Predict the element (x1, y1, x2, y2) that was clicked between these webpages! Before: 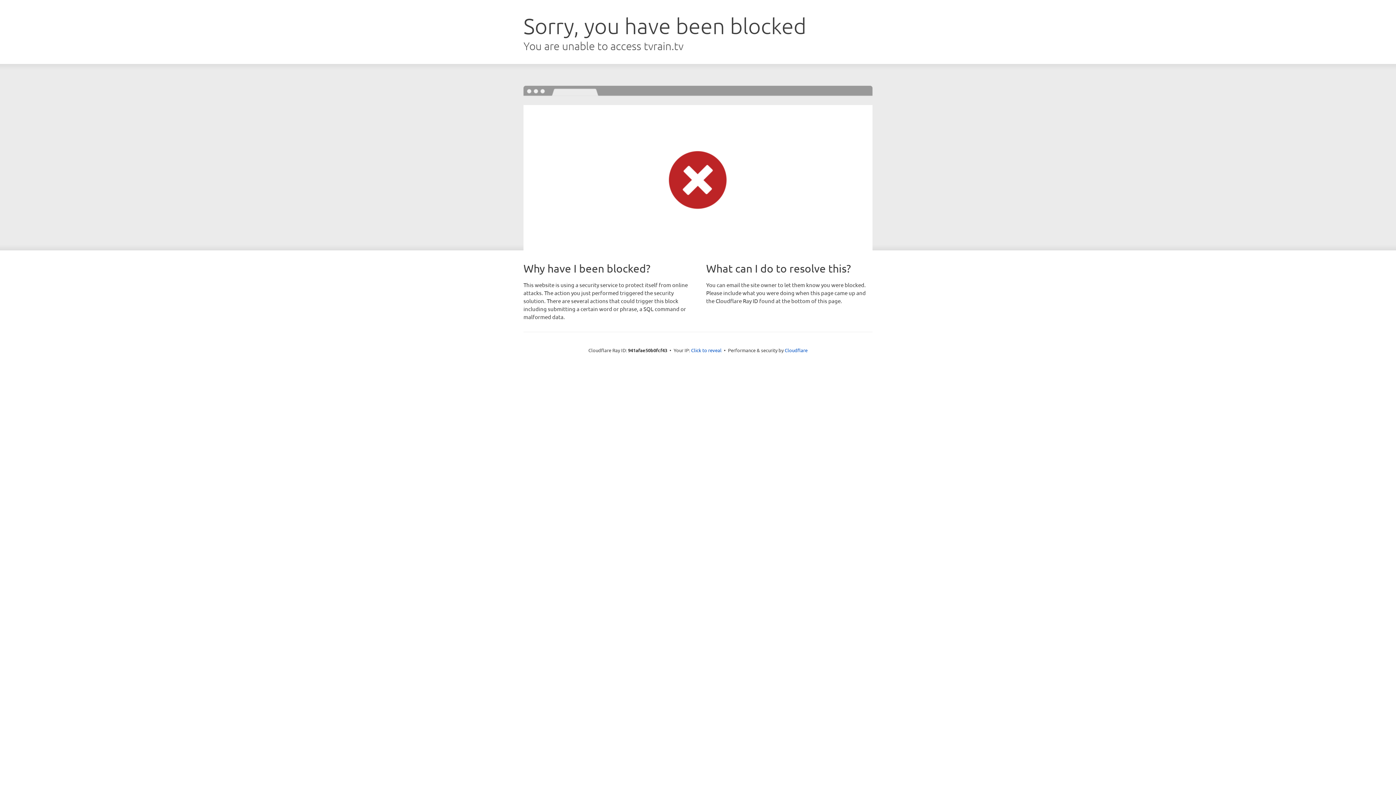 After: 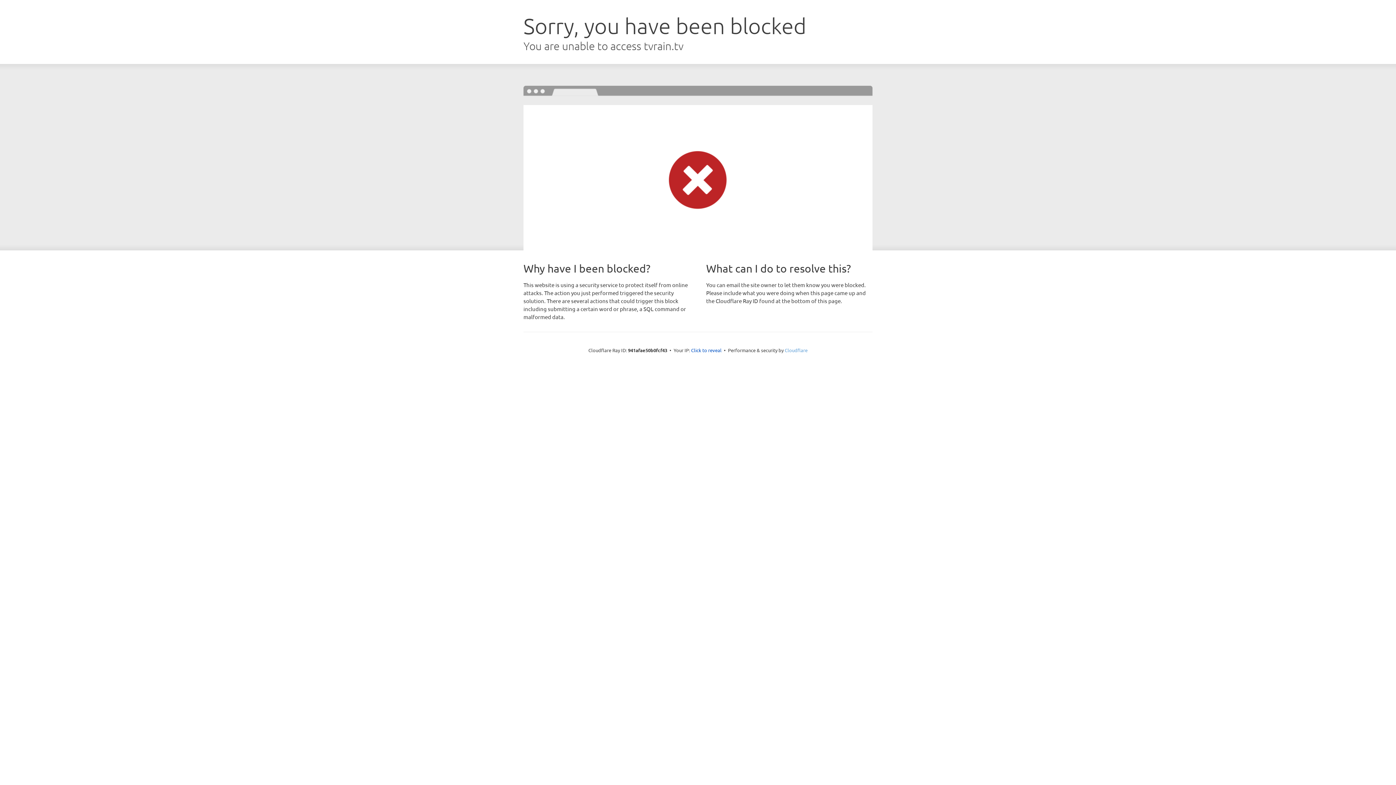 Action: bbox: (784, 347, 807, 353) label: Cloudflare